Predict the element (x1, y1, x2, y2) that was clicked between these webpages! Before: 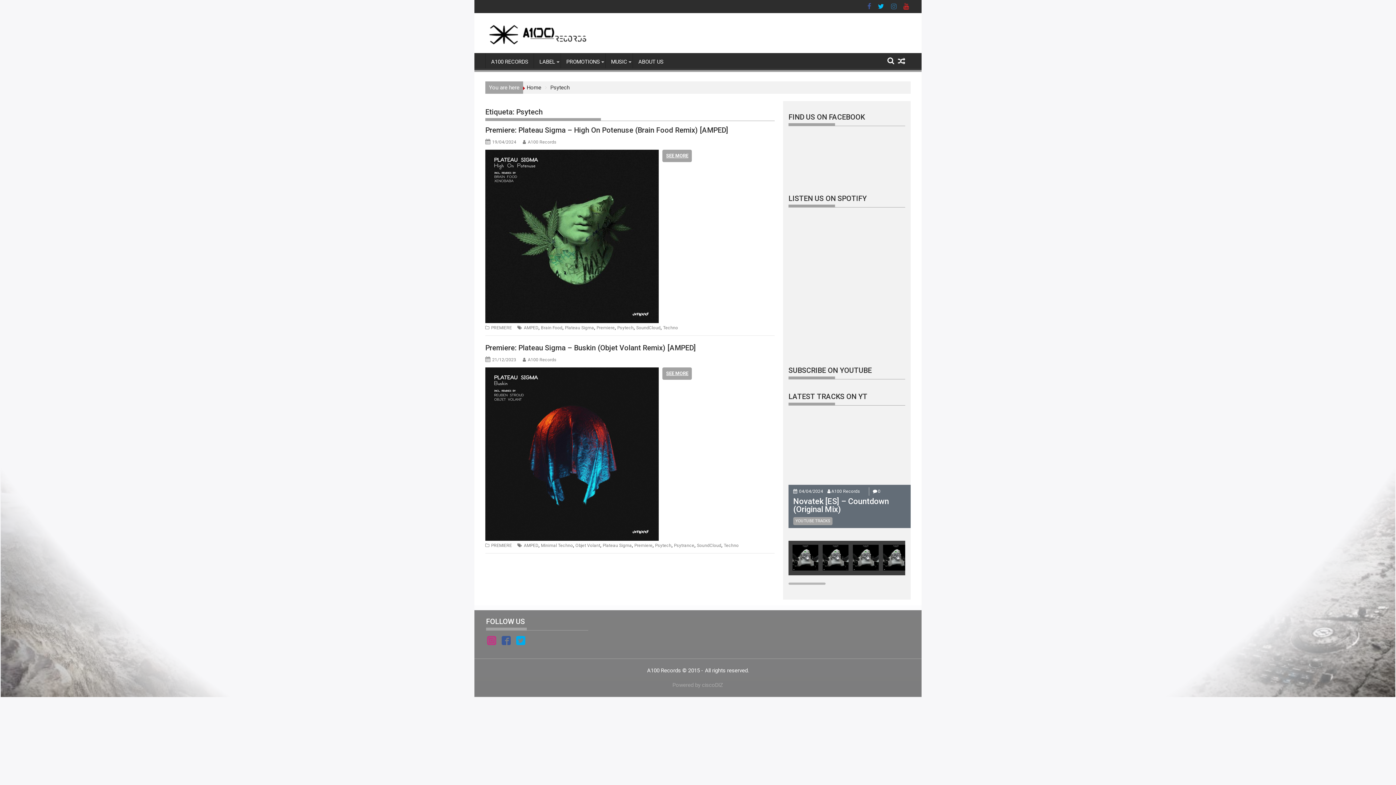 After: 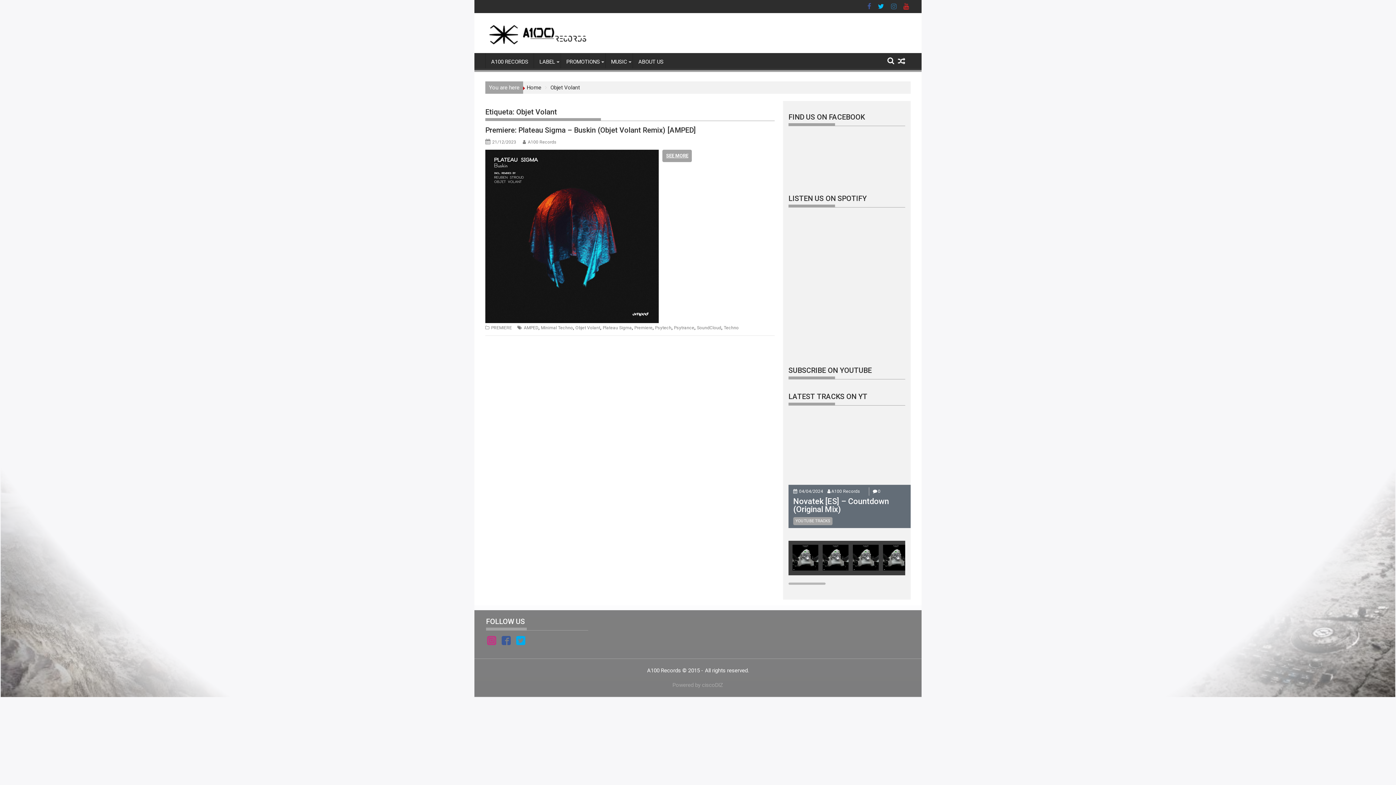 Action: label: Objet Volant bbox: (575, 543, 600, 548)